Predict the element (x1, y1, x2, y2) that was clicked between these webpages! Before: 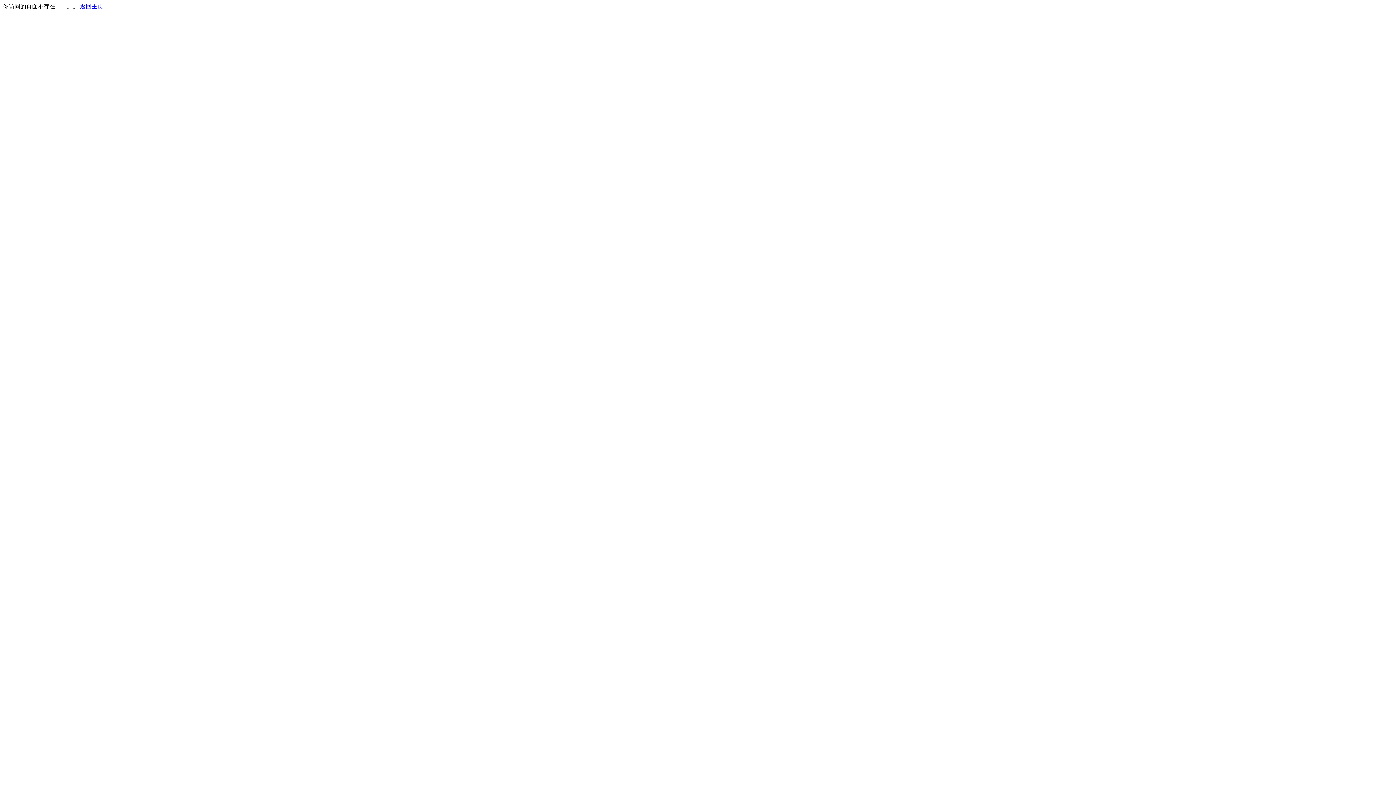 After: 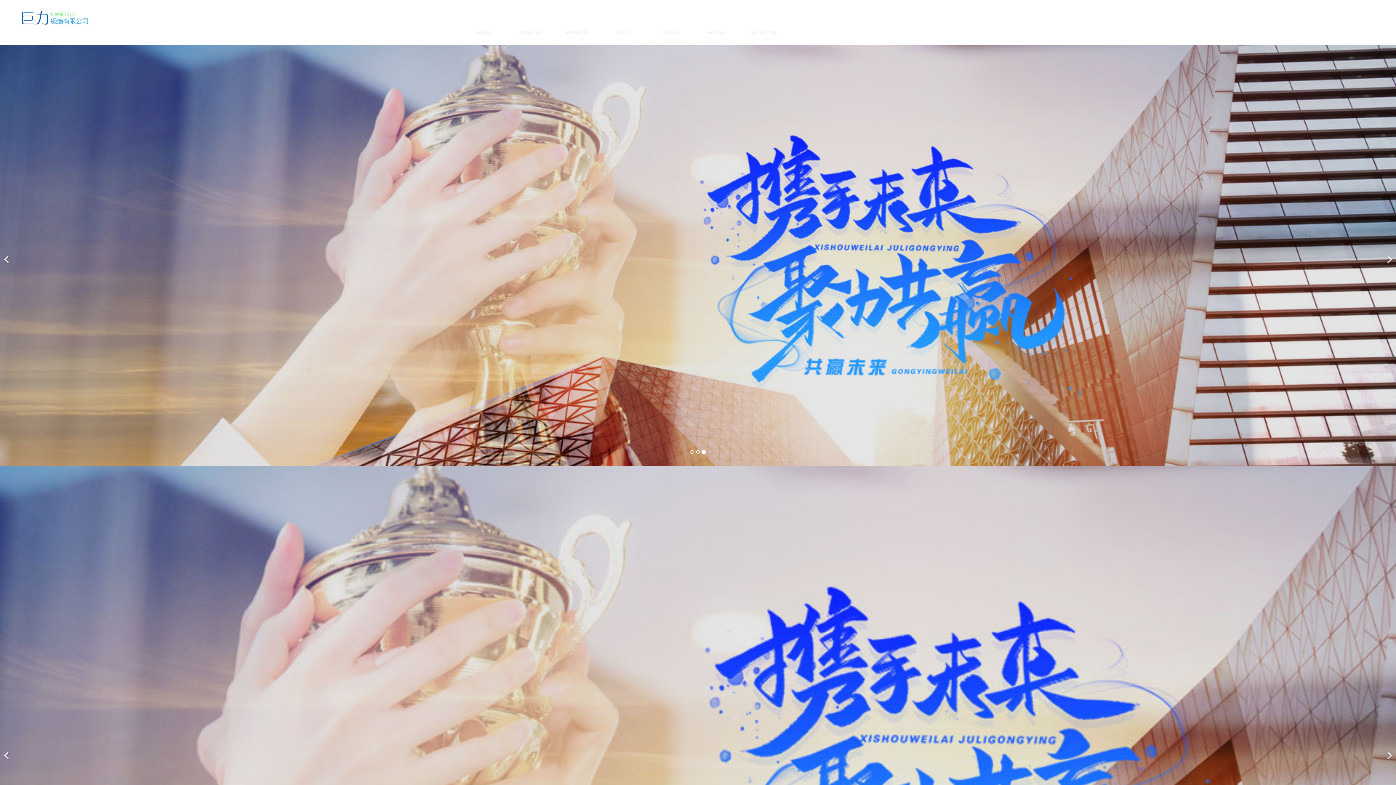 Action: label: 返回主页 bbox: (80, 3, 103, 9)